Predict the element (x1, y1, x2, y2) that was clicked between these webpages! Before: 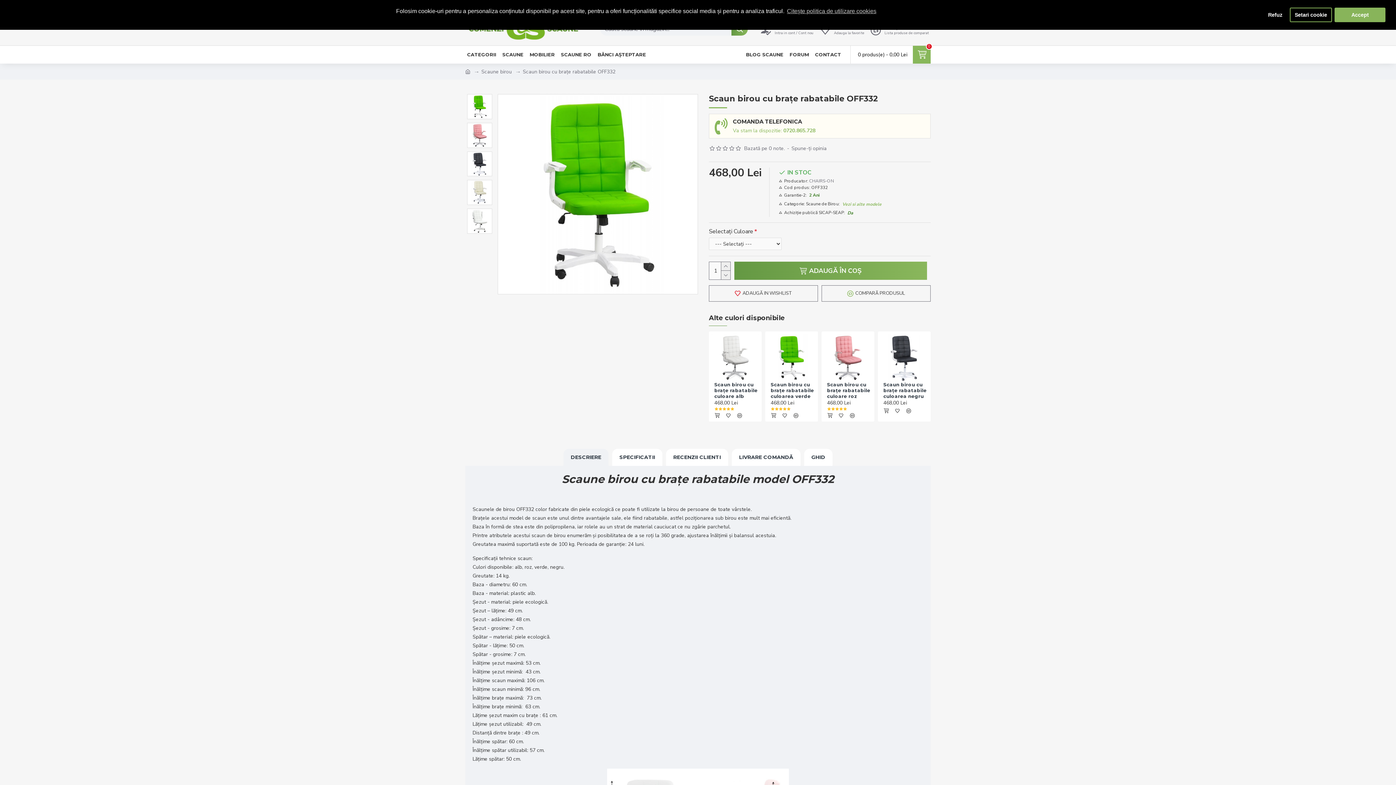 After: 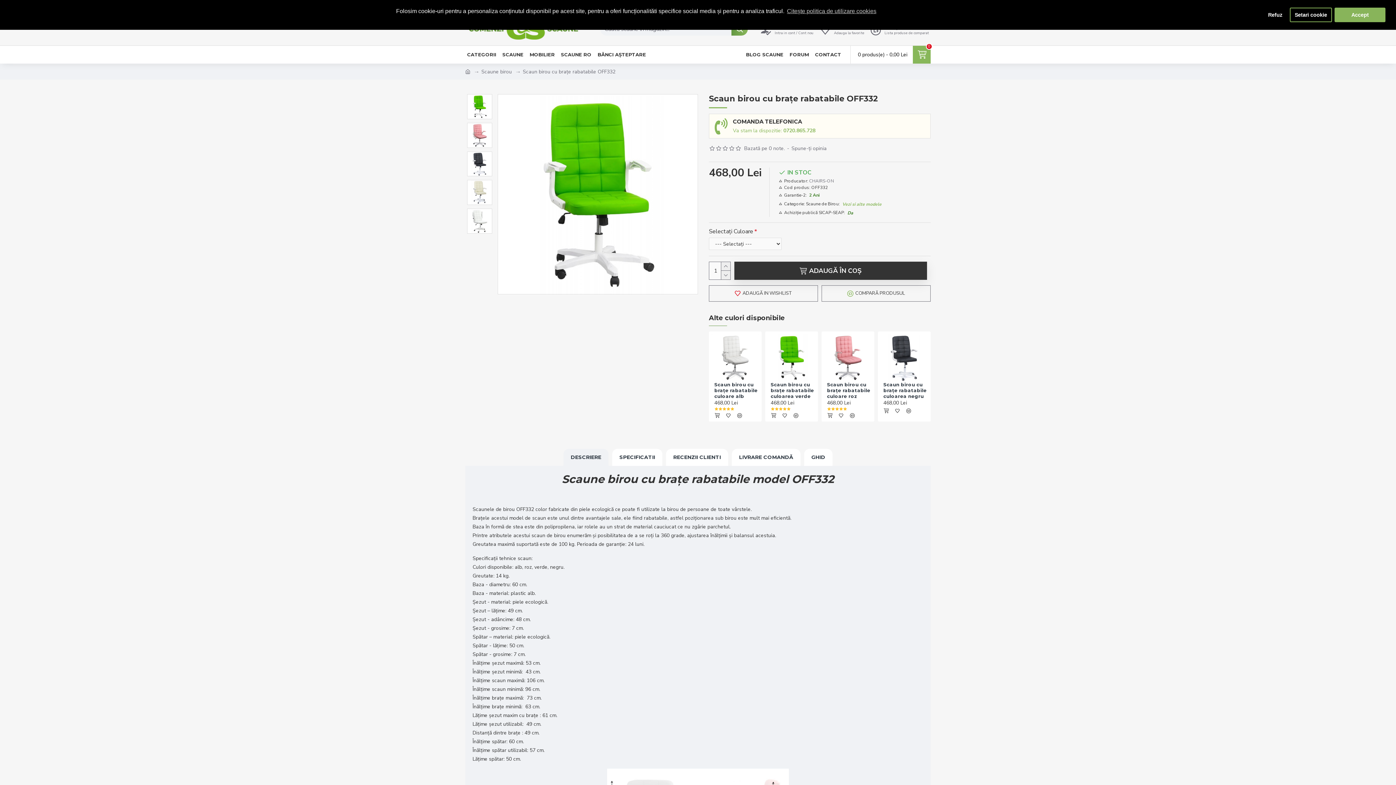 Action: bbox: (734, 261, 927, 280) label: ADAUGĂ ÎN COŞ